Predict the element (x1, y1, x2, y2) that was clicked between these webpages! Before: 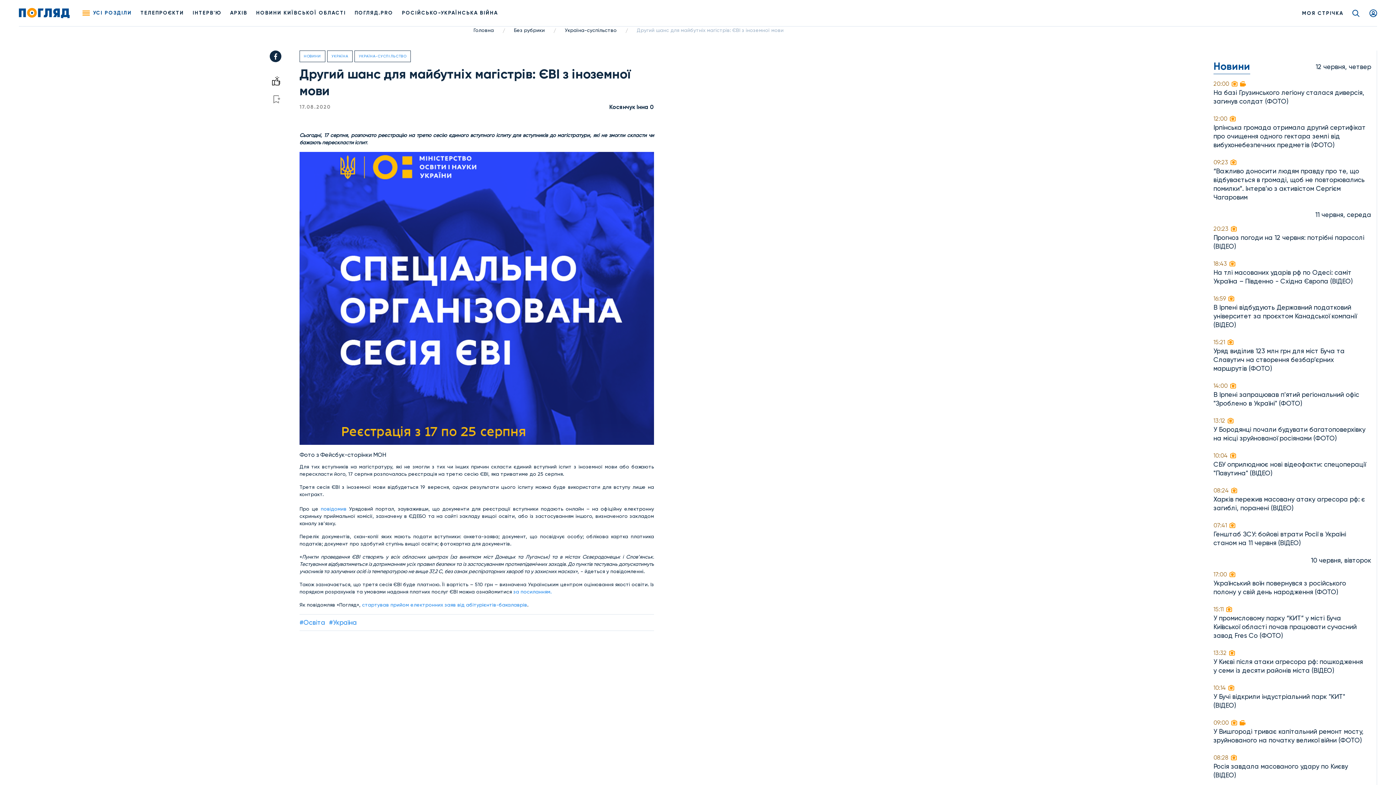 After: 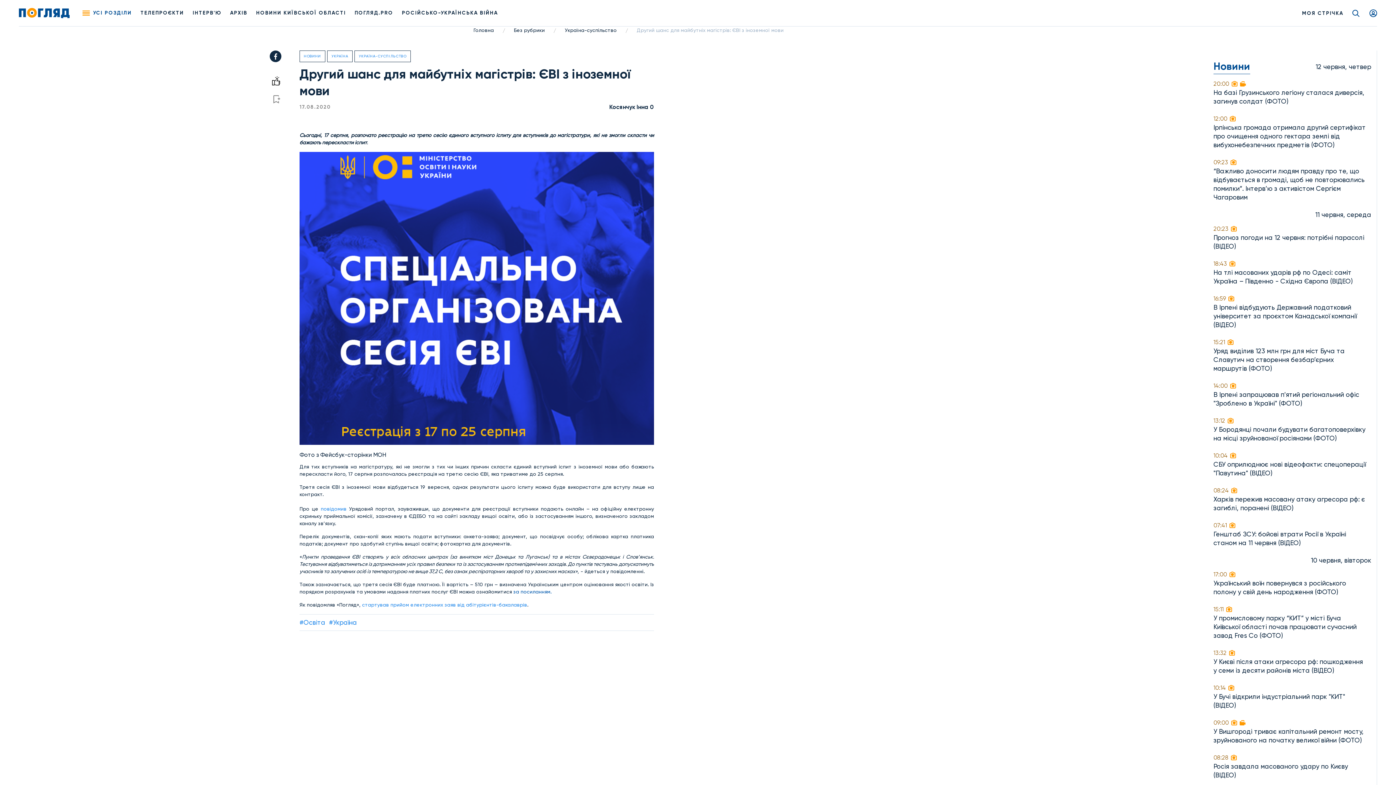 Action: bbox: (513, 588, 551, 594) label: за посиланням.